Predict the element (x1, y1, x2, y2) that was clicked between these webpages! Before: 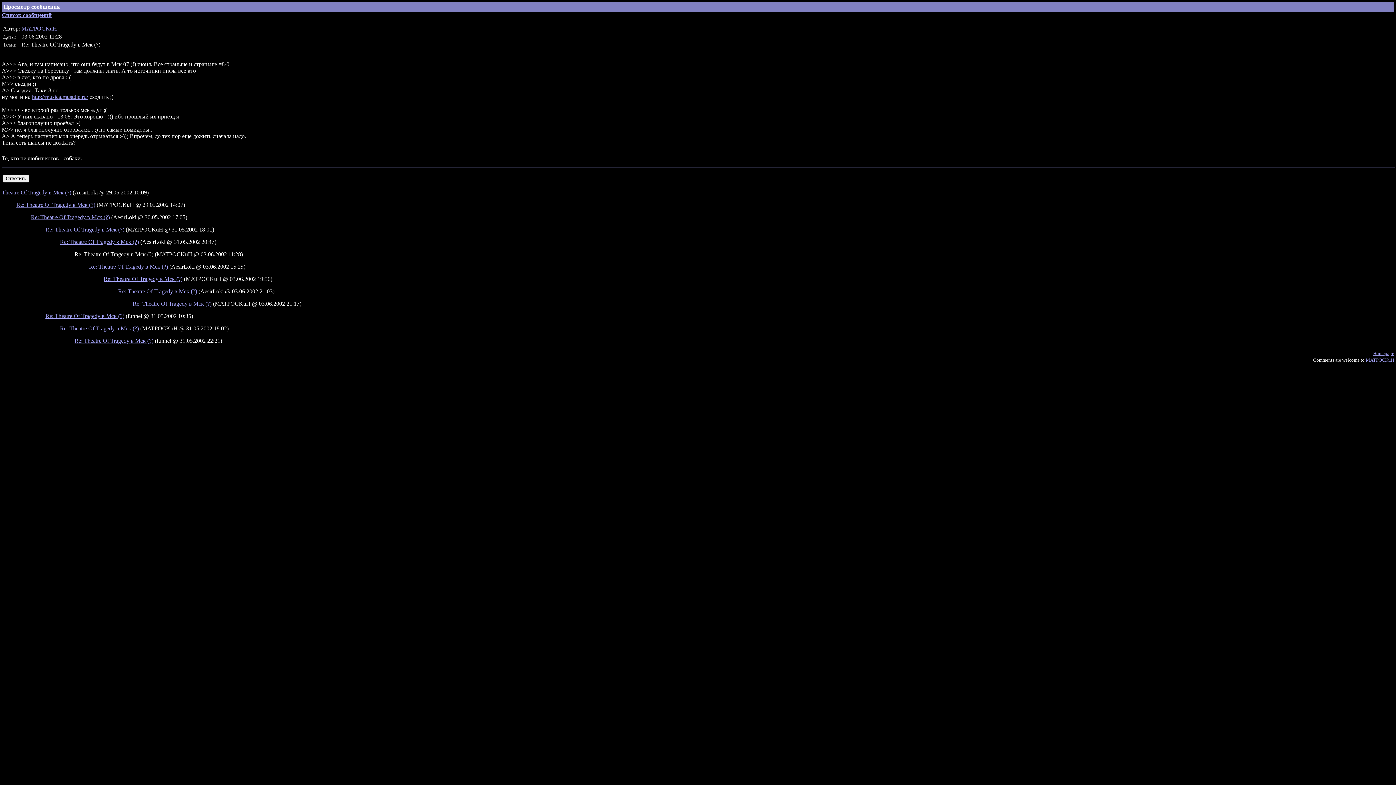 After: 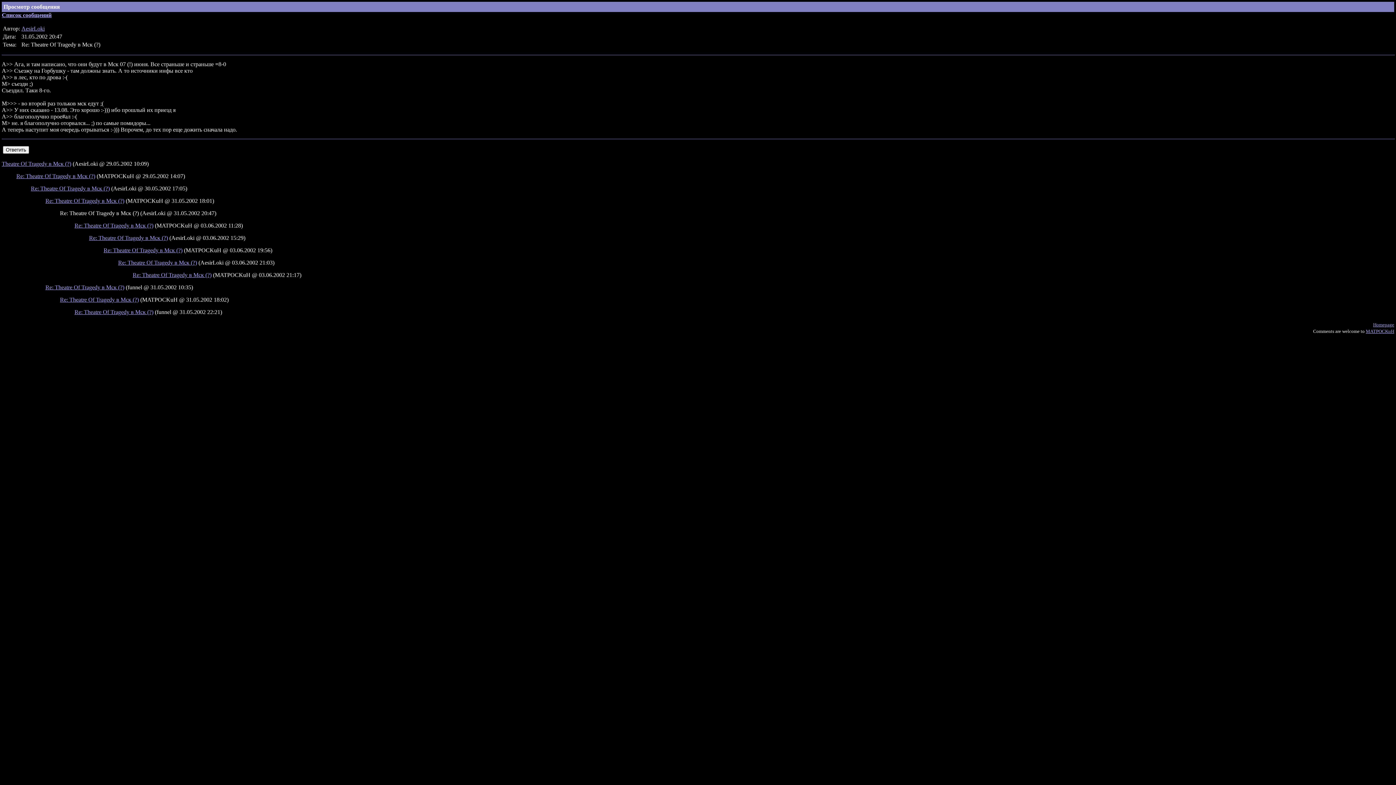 Action: label: Re: Theatre Of Tragedy в Мск (?) bbox: (60, 238, 138, 245)